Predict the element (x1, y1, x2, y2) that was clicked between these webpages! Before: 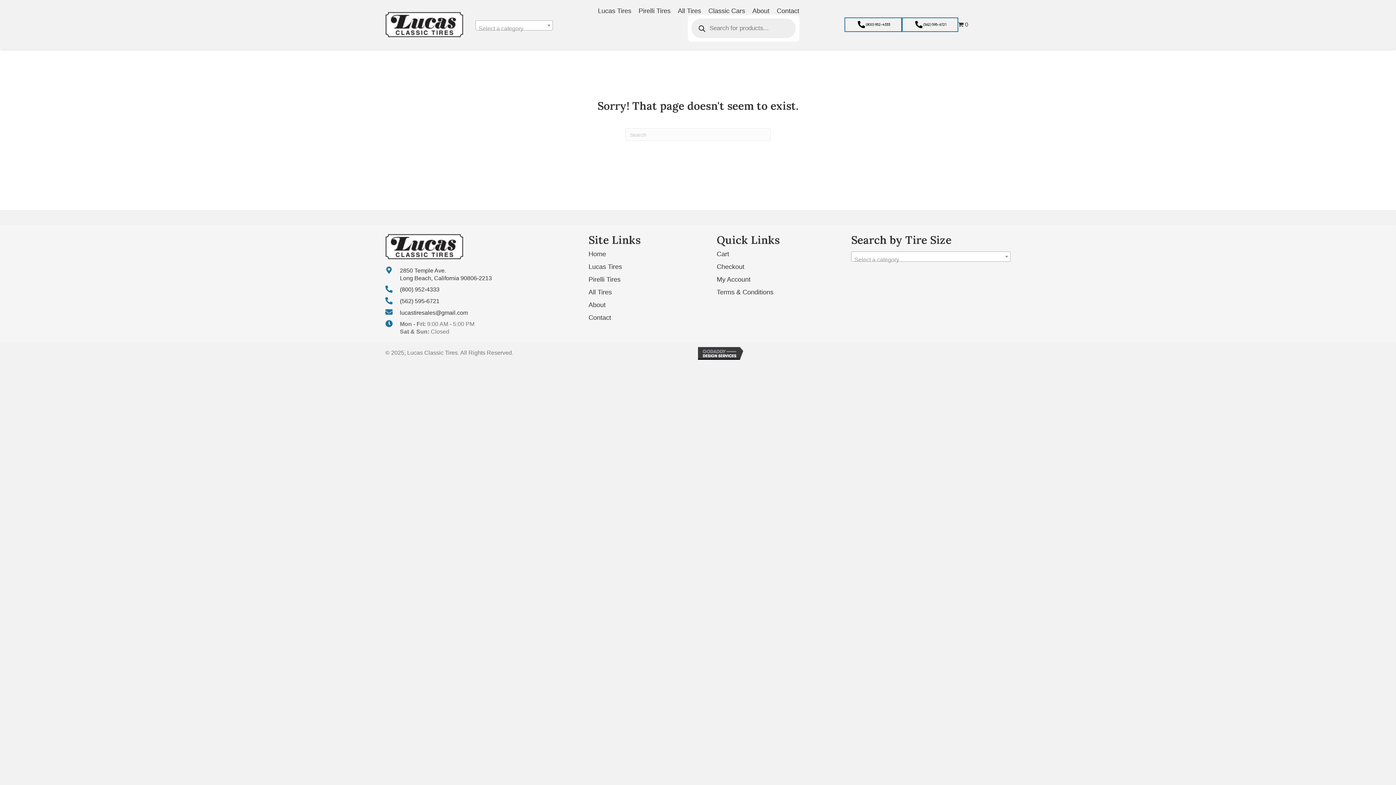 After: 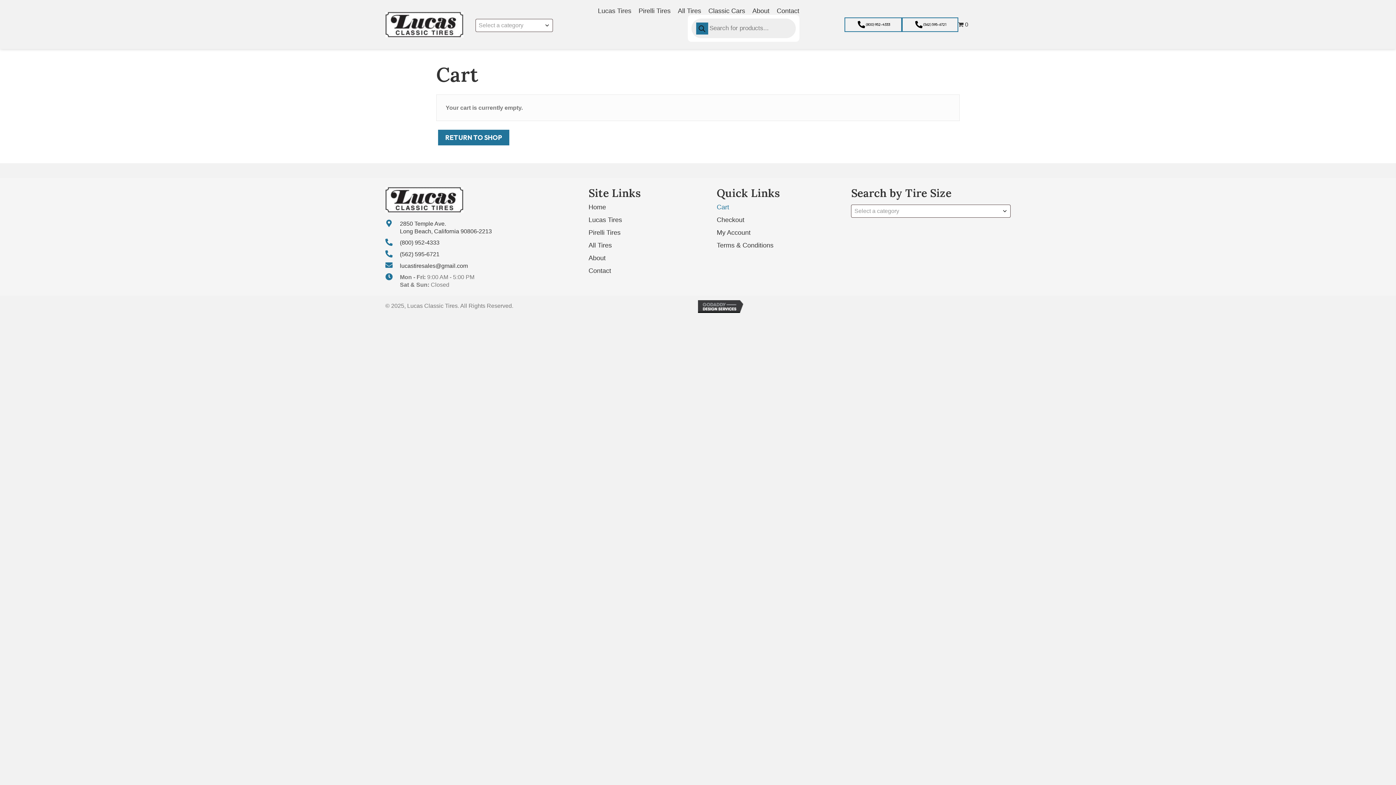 Action: bbox: (716, 262, 744, 274) label: Checkout